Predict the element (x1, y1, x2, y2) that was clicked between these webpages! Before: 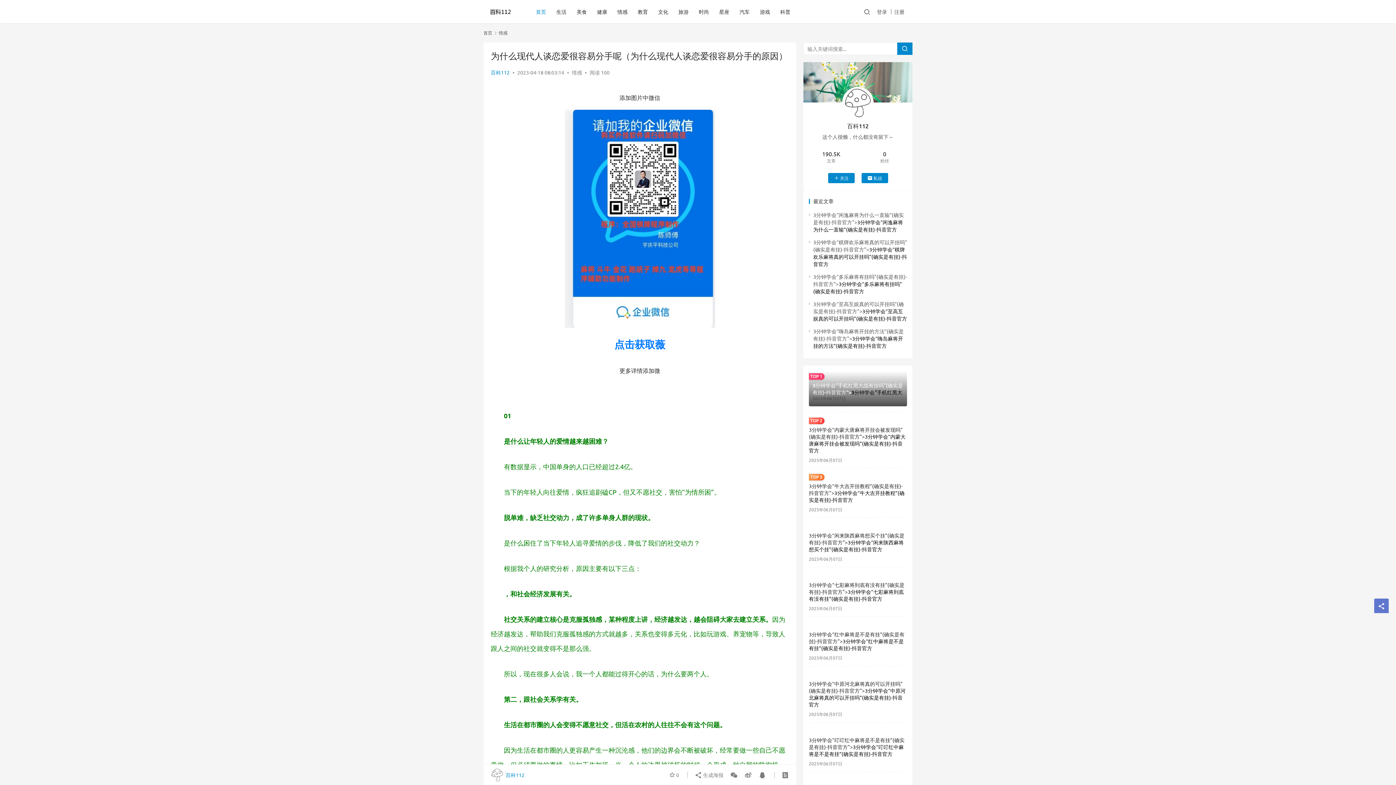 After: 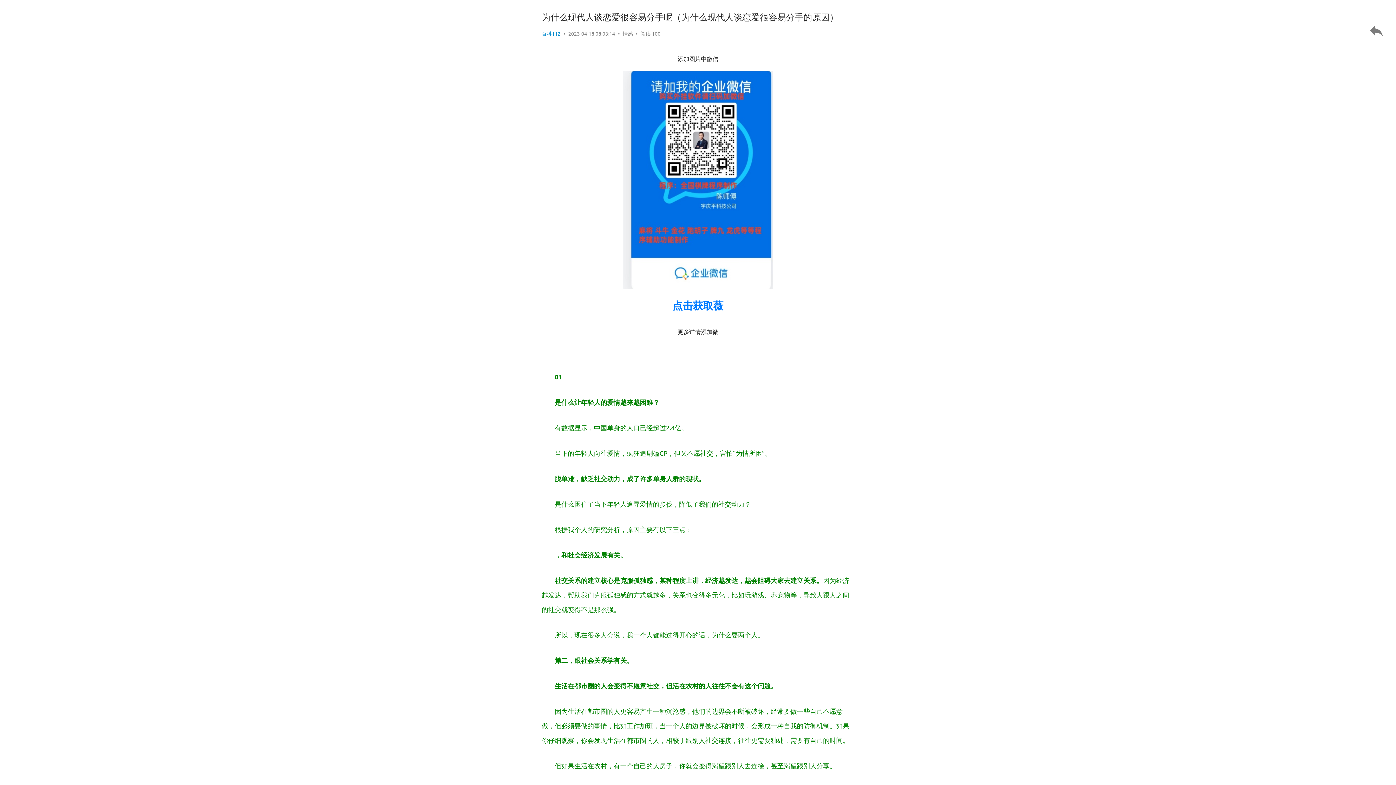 Action: bbox: (781, 772, 789, 778)